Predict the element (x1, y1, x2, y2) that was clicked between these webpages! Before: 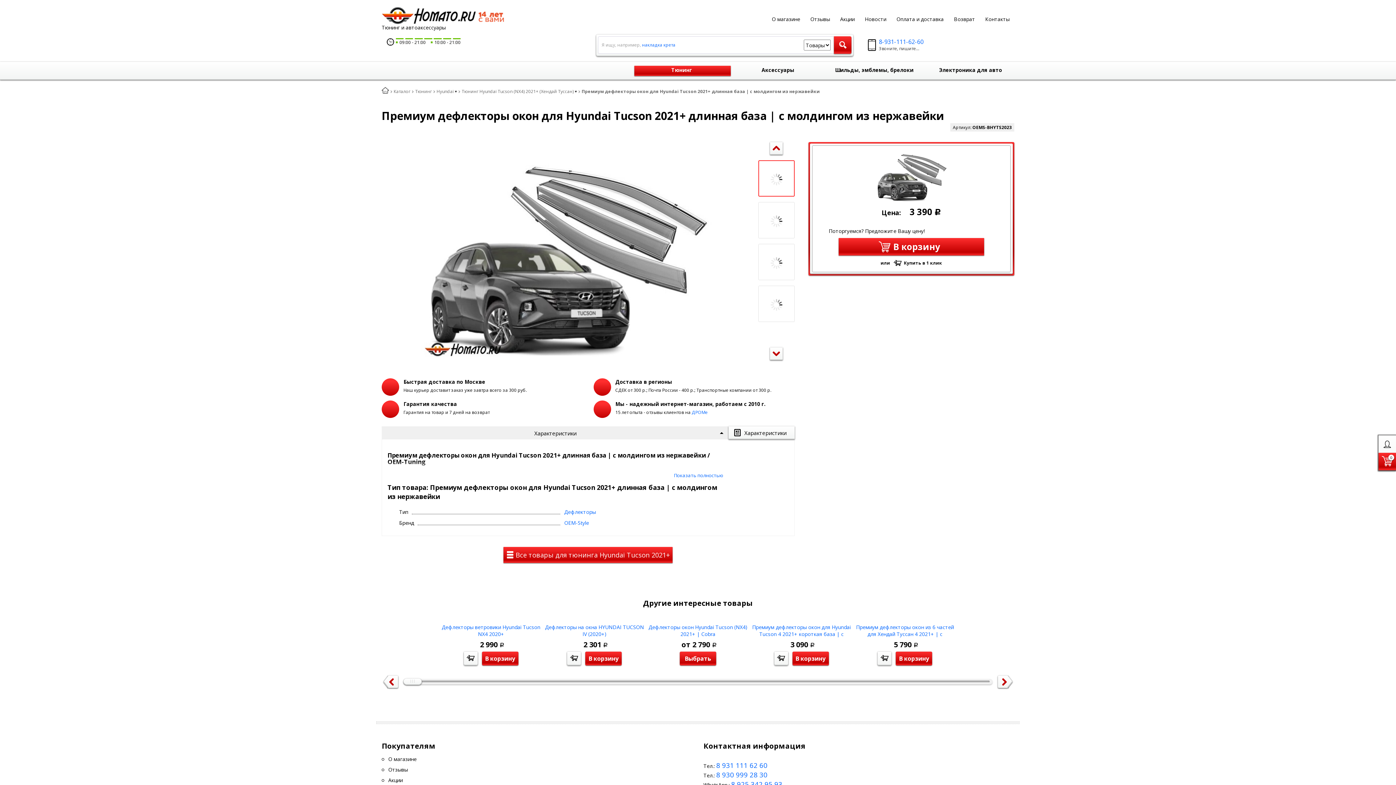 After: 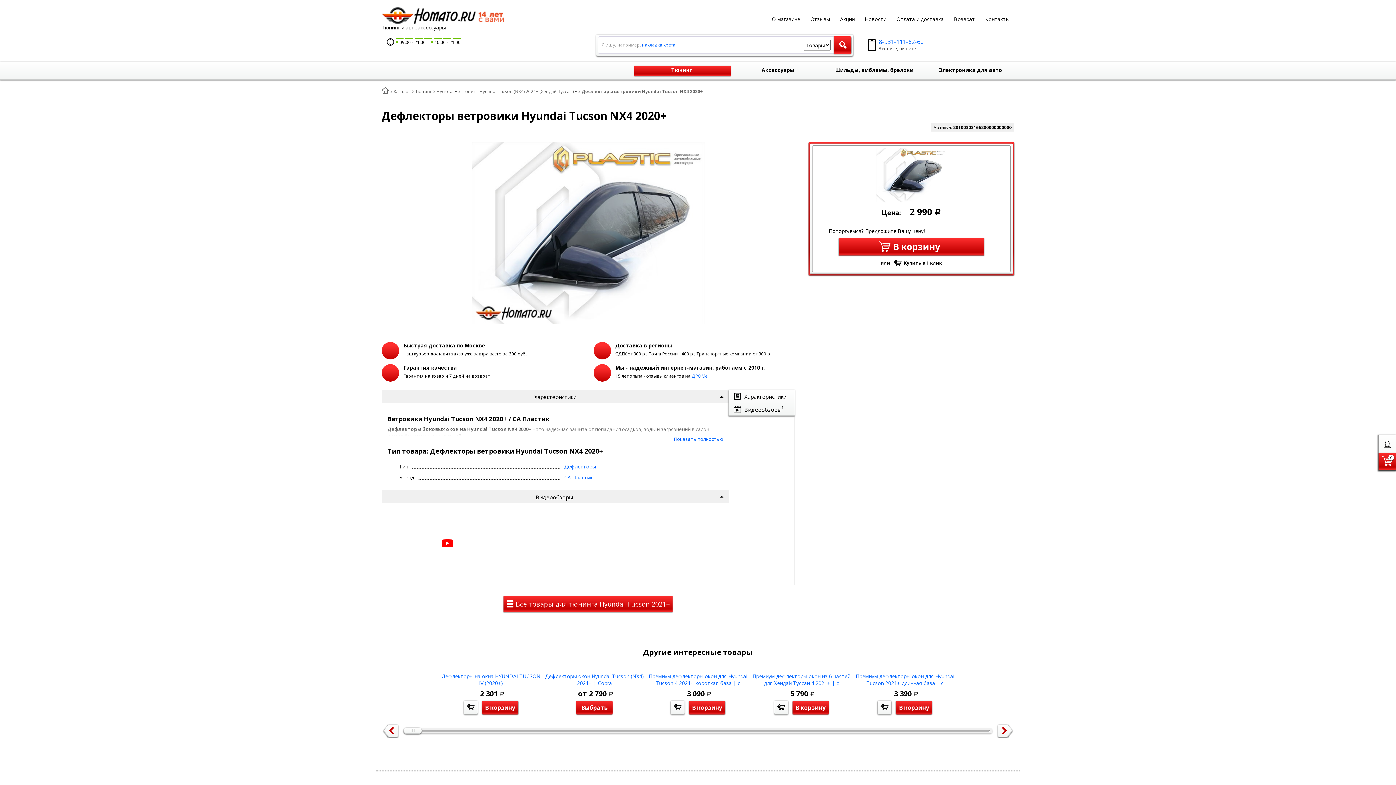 Action: bbox: (441, 615, 541, 620)